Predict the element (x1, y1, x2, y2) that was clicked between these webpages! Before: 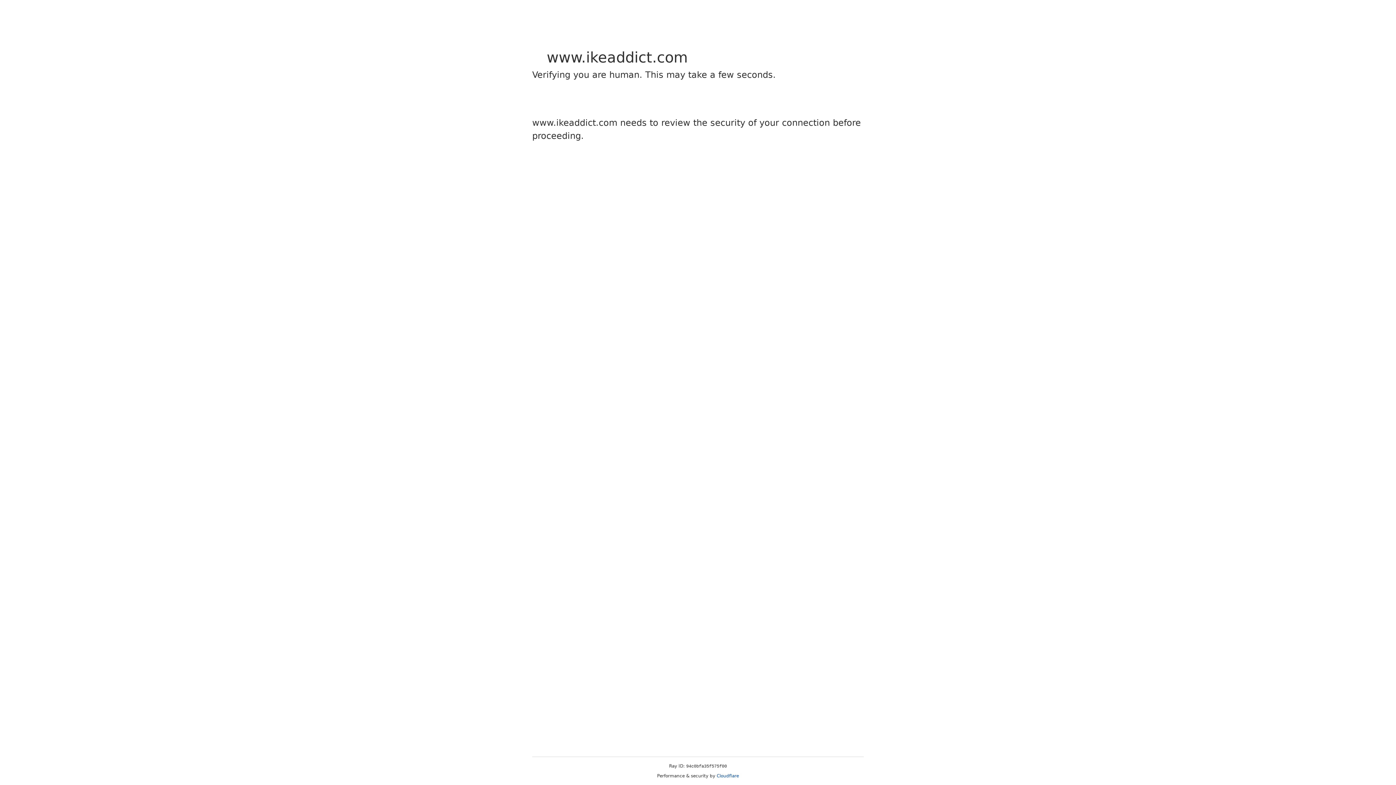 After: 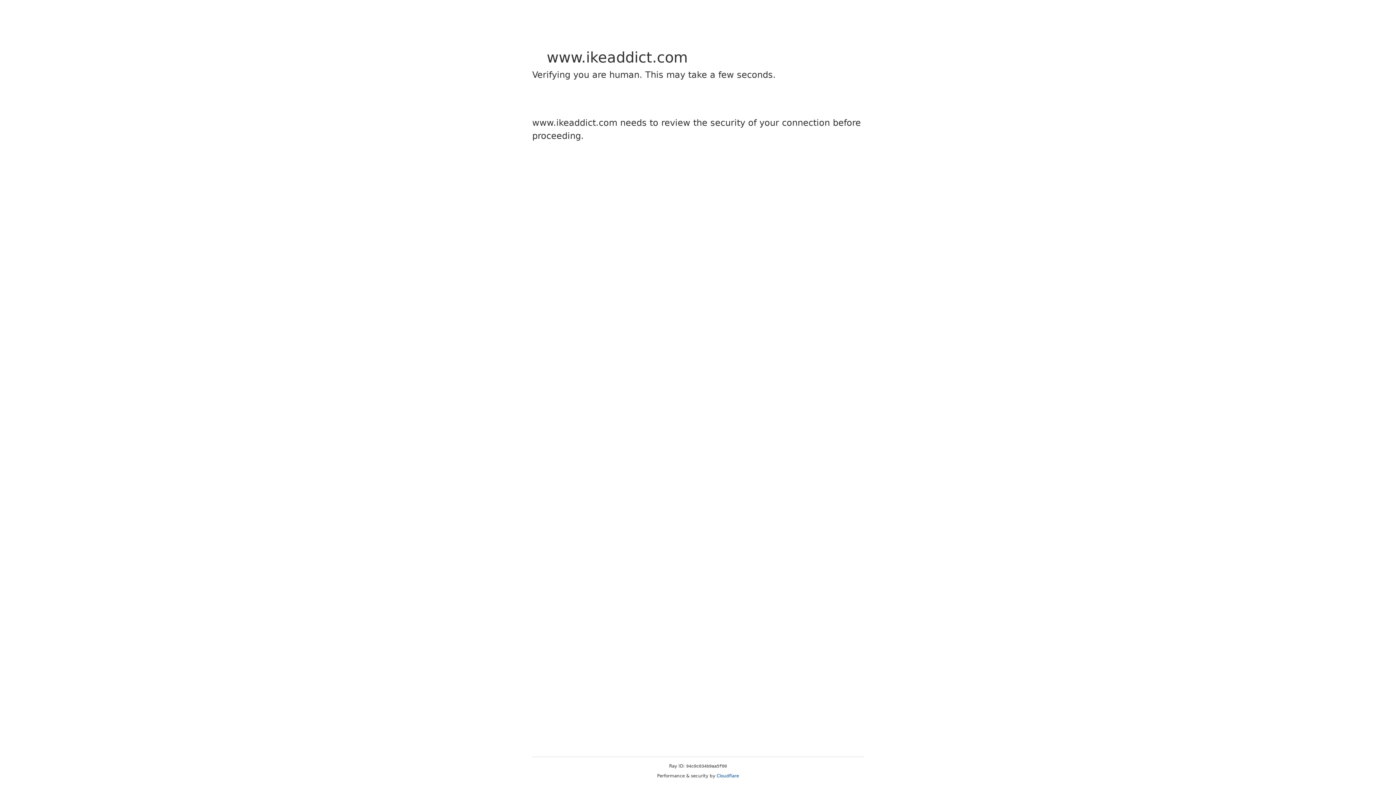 Action: label: Cloudflare bbox: (716, 773, 739, 778)